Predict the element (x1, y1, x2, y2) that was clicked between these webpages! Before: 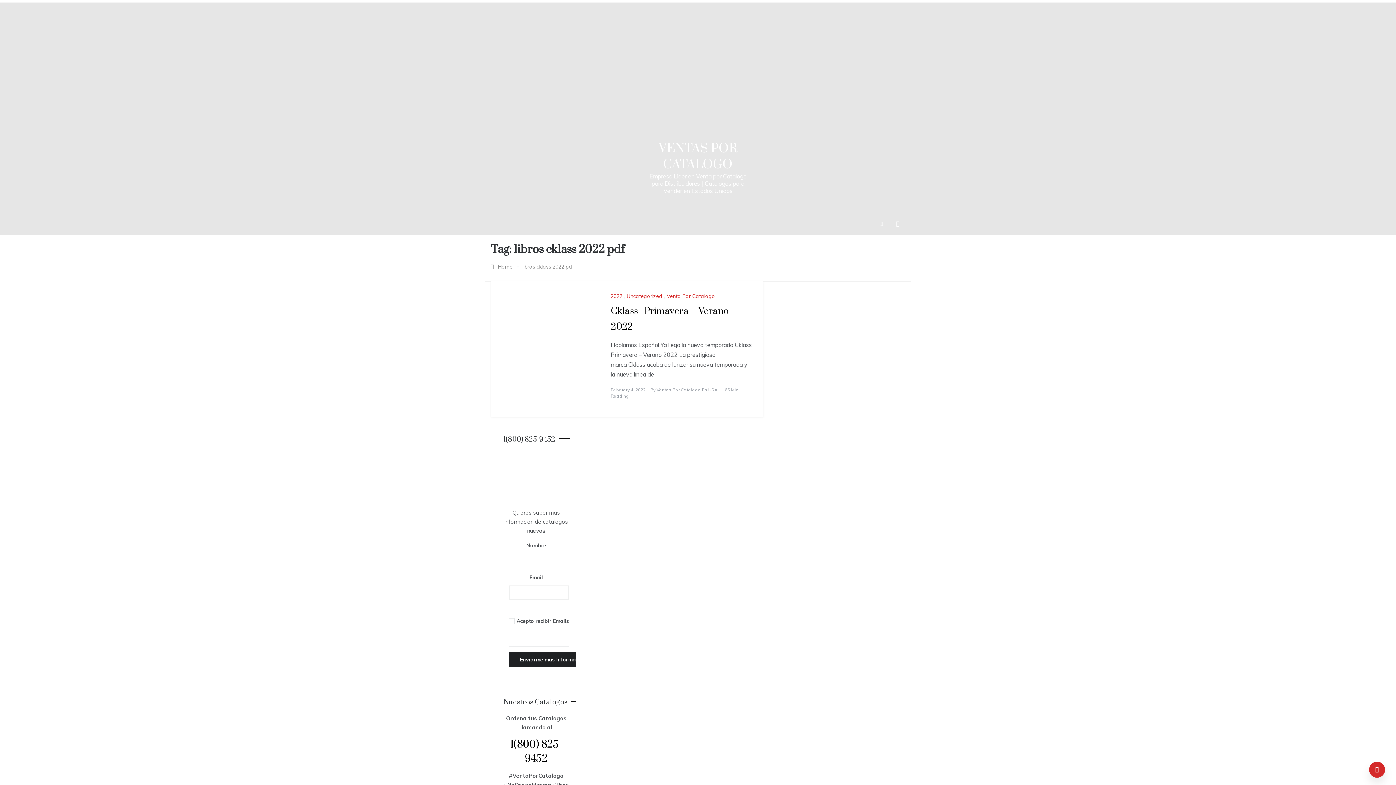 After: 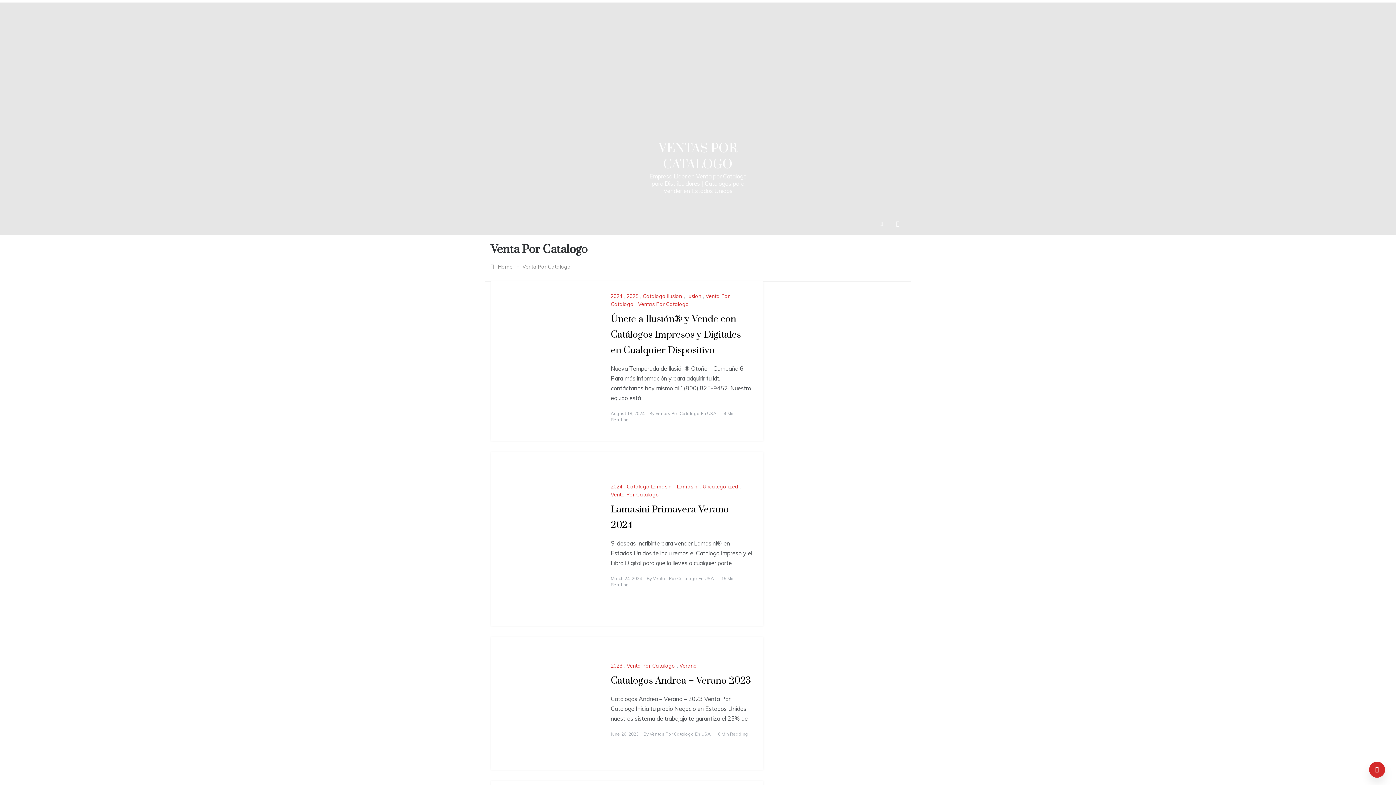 Action: label: Venta Por Catalogo bbox: (666, 293, 717, 299)